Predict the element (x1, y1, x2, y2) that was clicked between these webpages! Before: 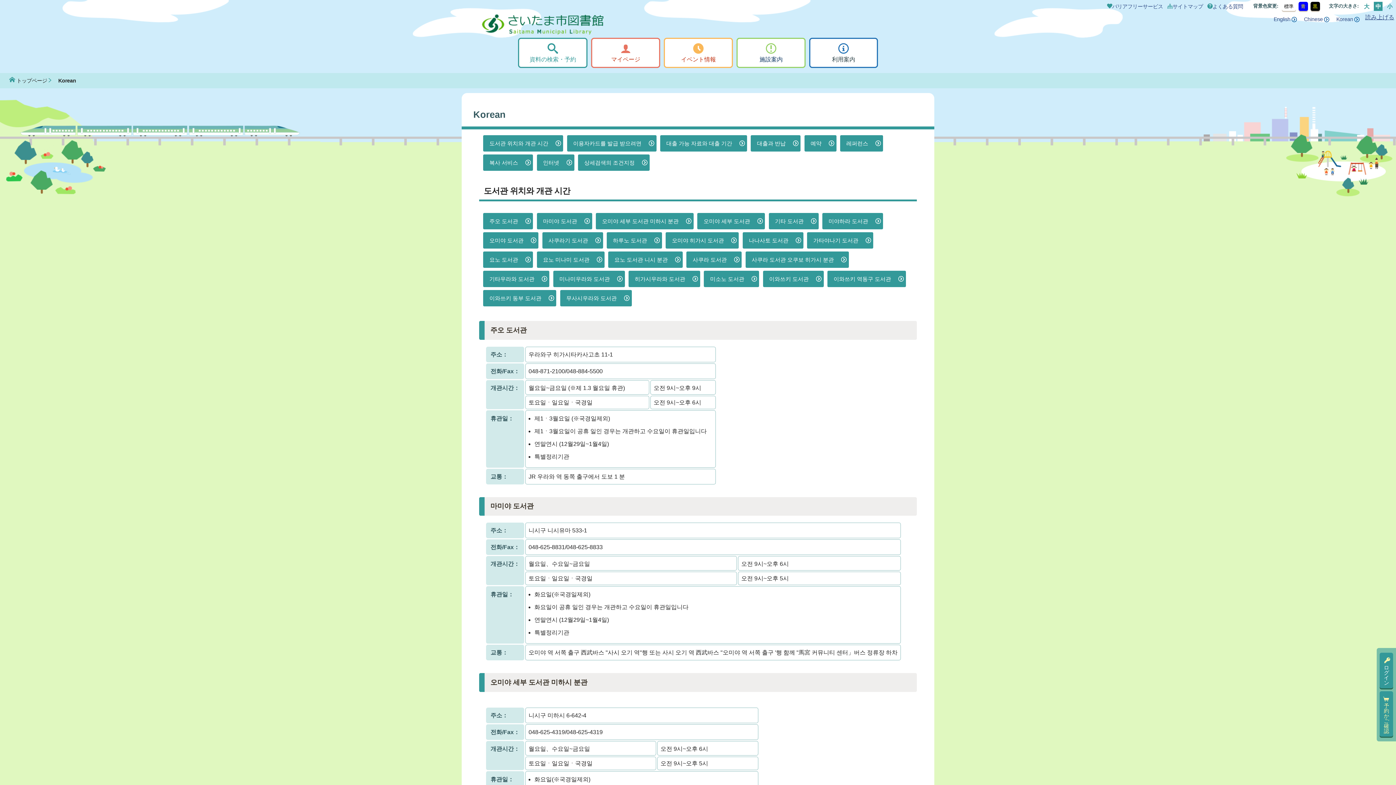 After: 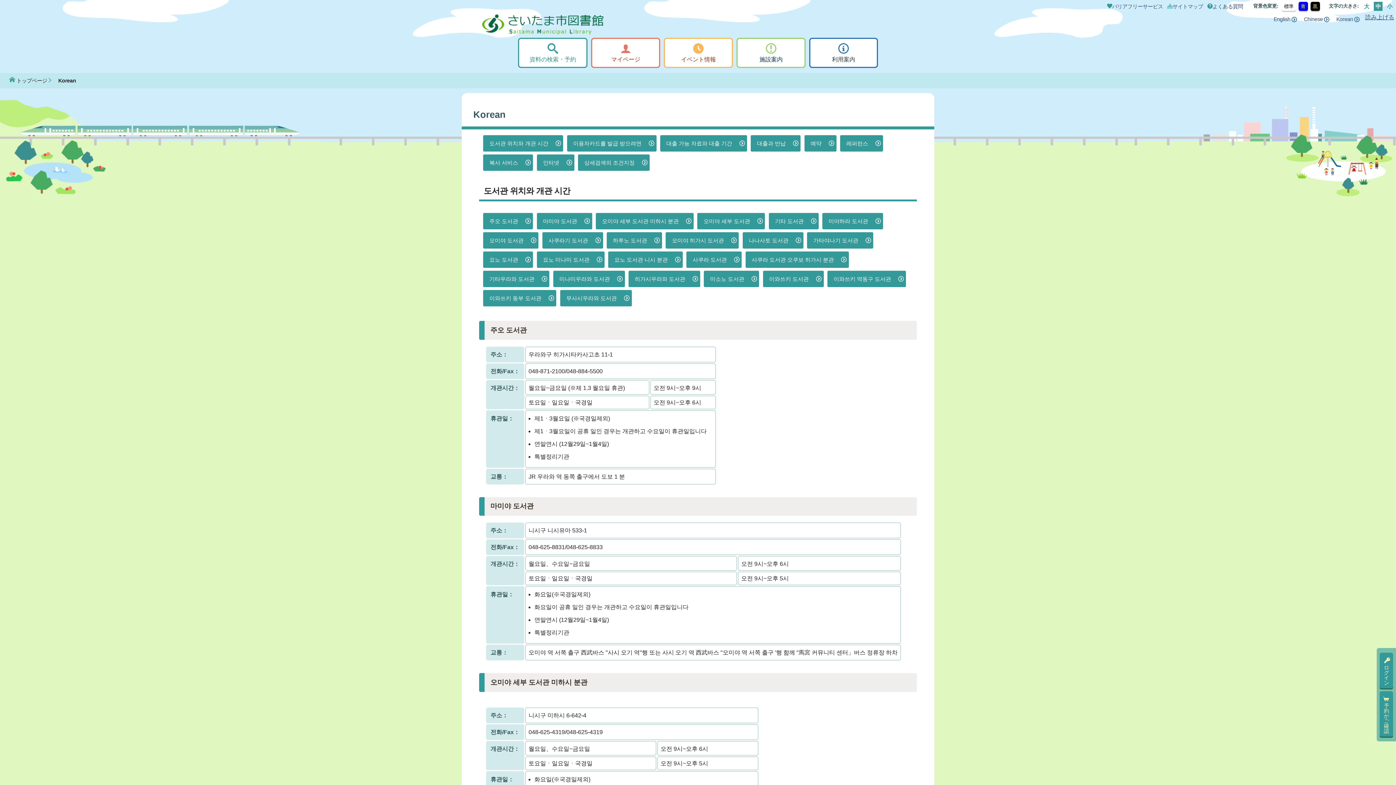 Action: label: Korean bbox: (1336, 16, 1359, 22)